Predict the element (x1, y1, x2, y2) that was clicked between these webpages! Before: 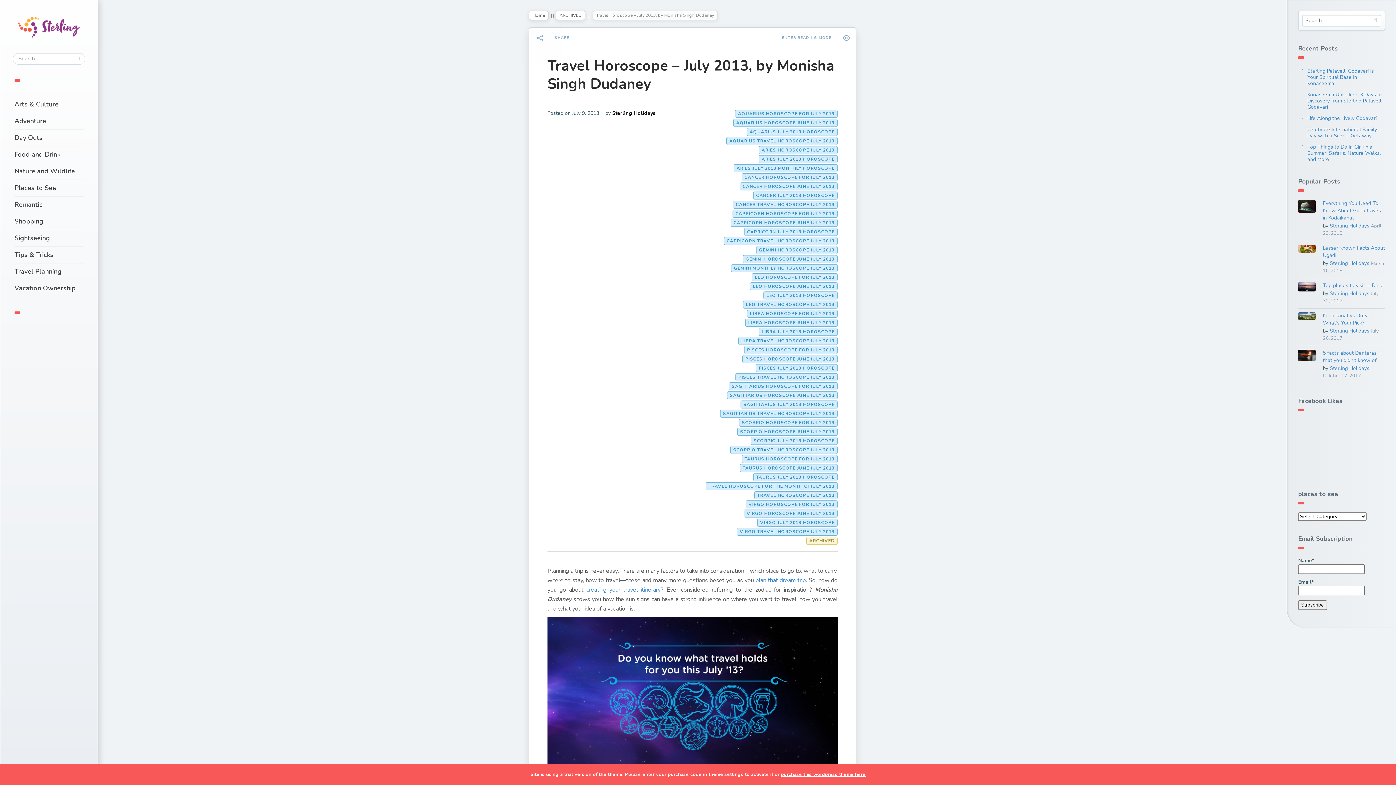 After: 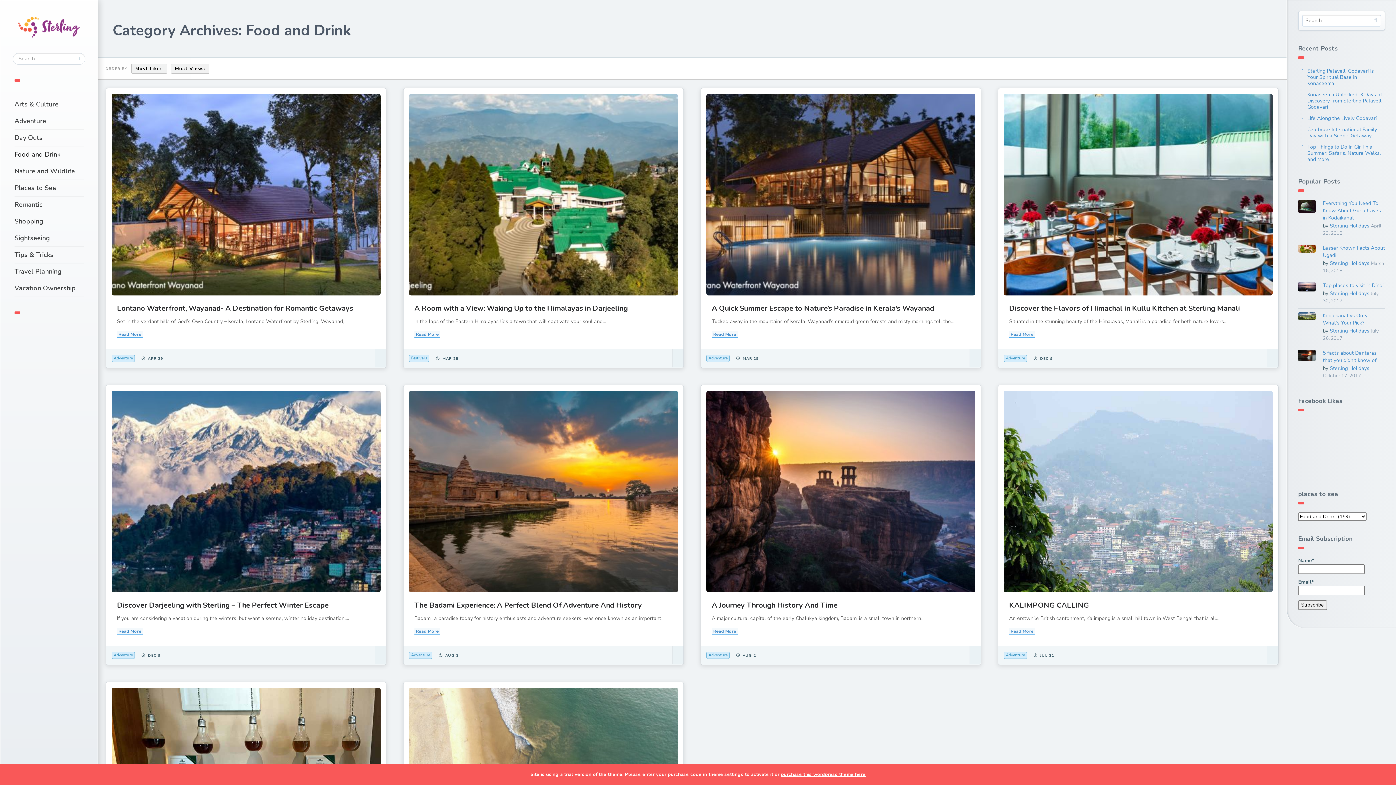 Action: label: Food and Drink bbox: (14, 146, 83, 162)